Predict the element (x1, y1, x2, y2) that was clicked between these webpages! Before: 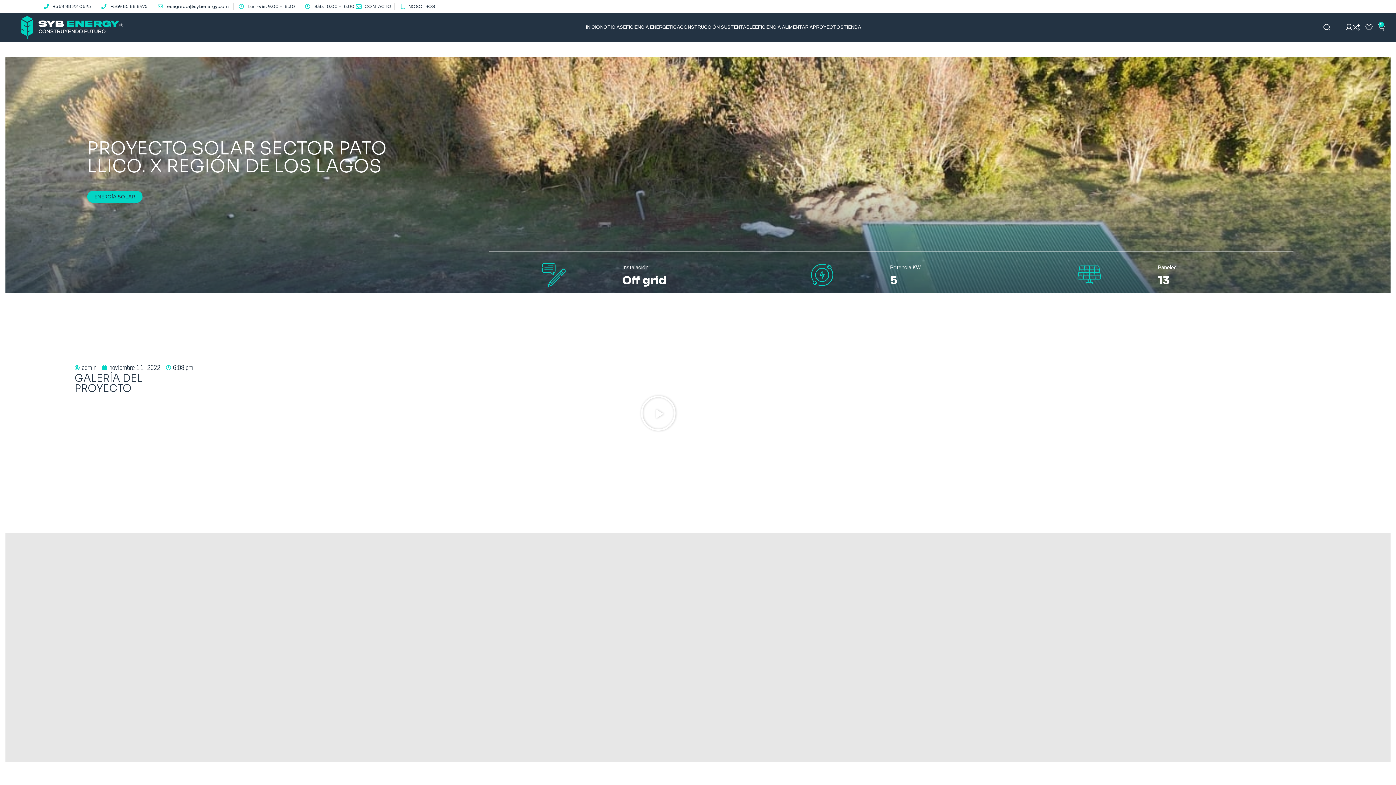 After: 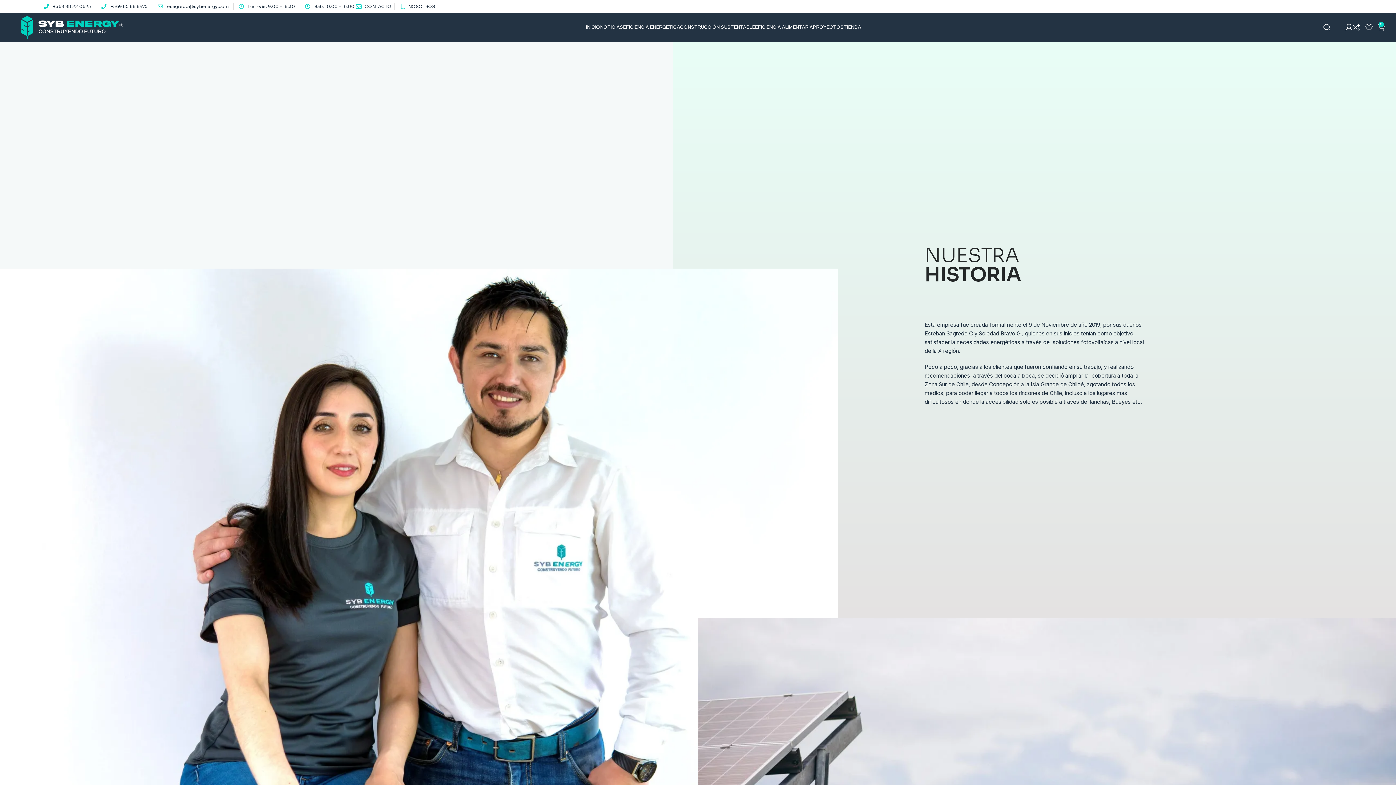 Action: label: NOSOTROS bbox: (398, 2, 435, 9)